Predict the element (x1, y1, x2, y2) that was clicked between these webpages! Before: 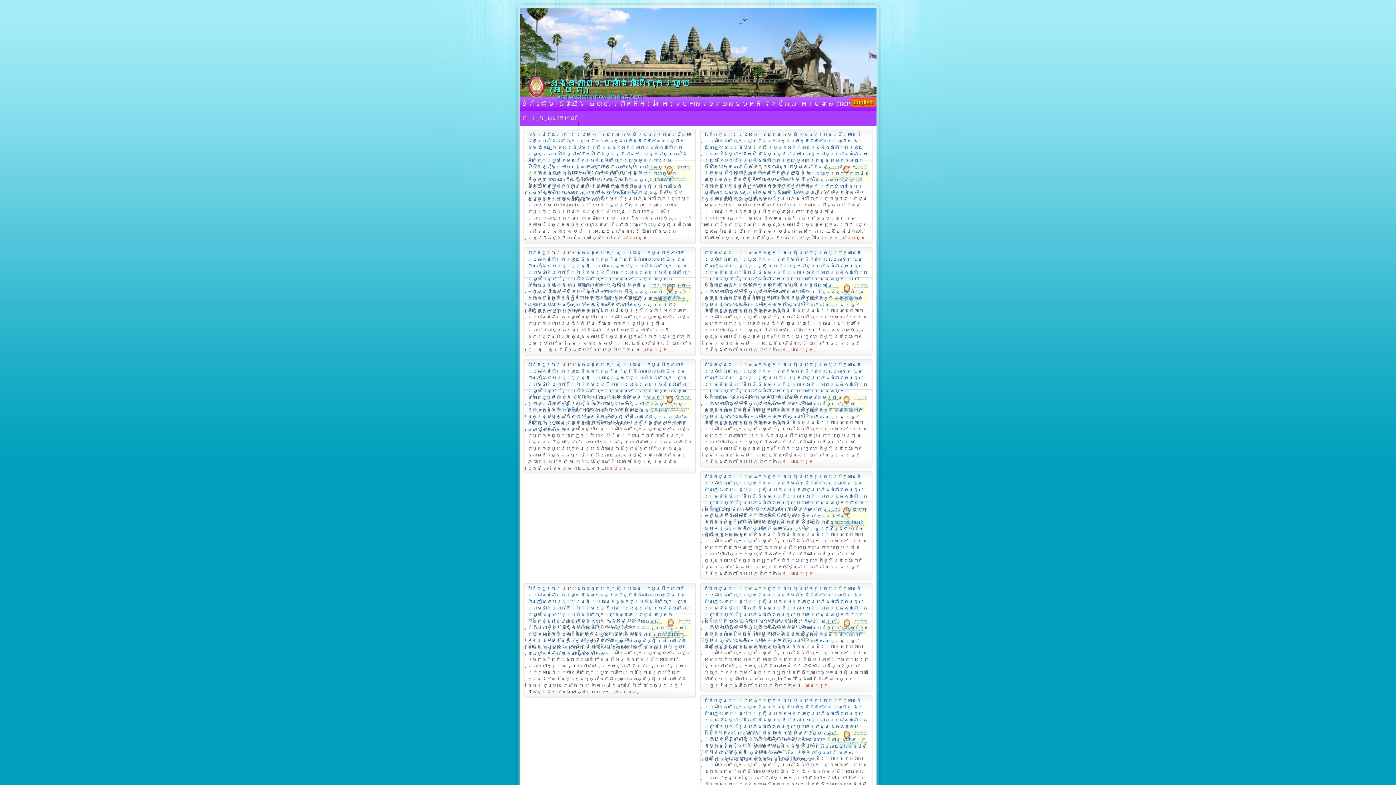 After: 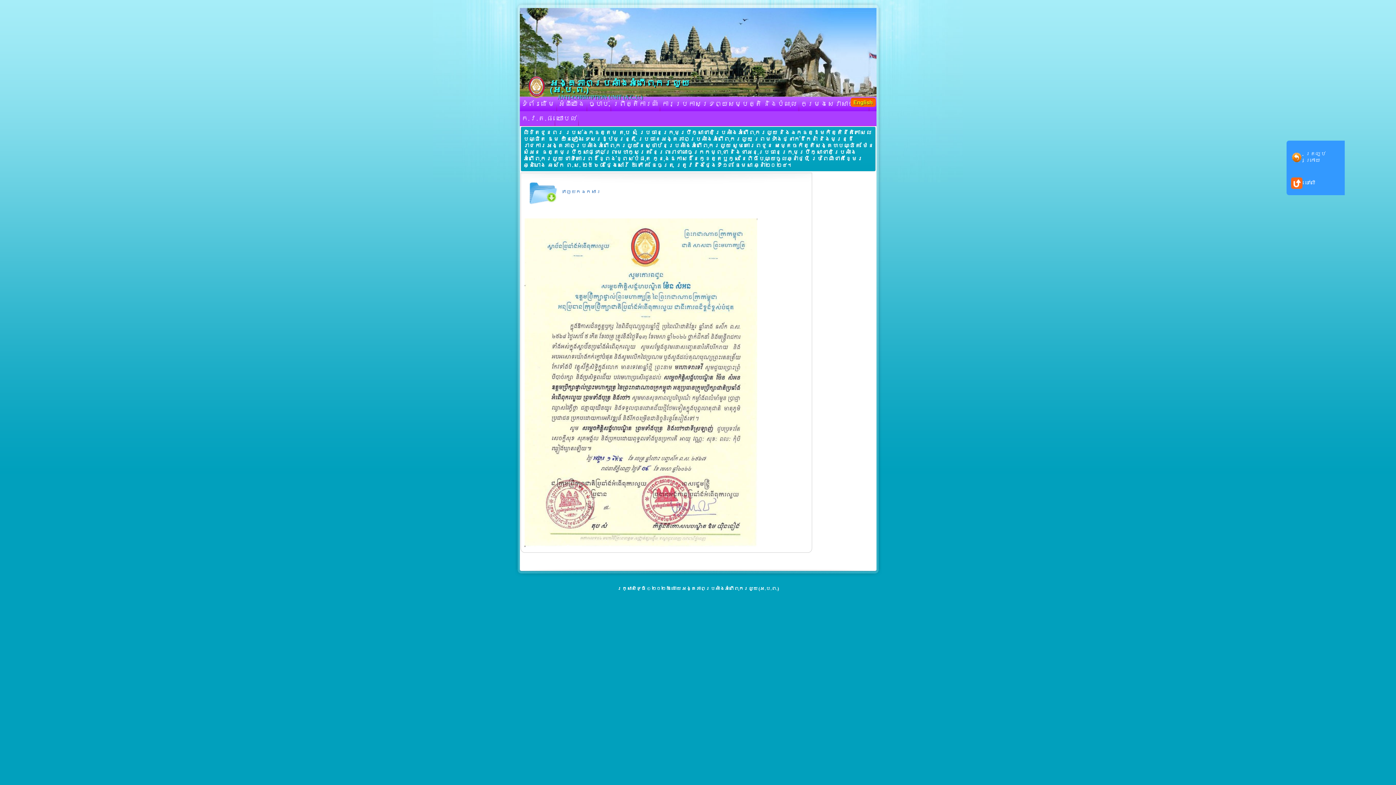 Action: bbox: (613, 689, 637, 695) label: អានបន្ត